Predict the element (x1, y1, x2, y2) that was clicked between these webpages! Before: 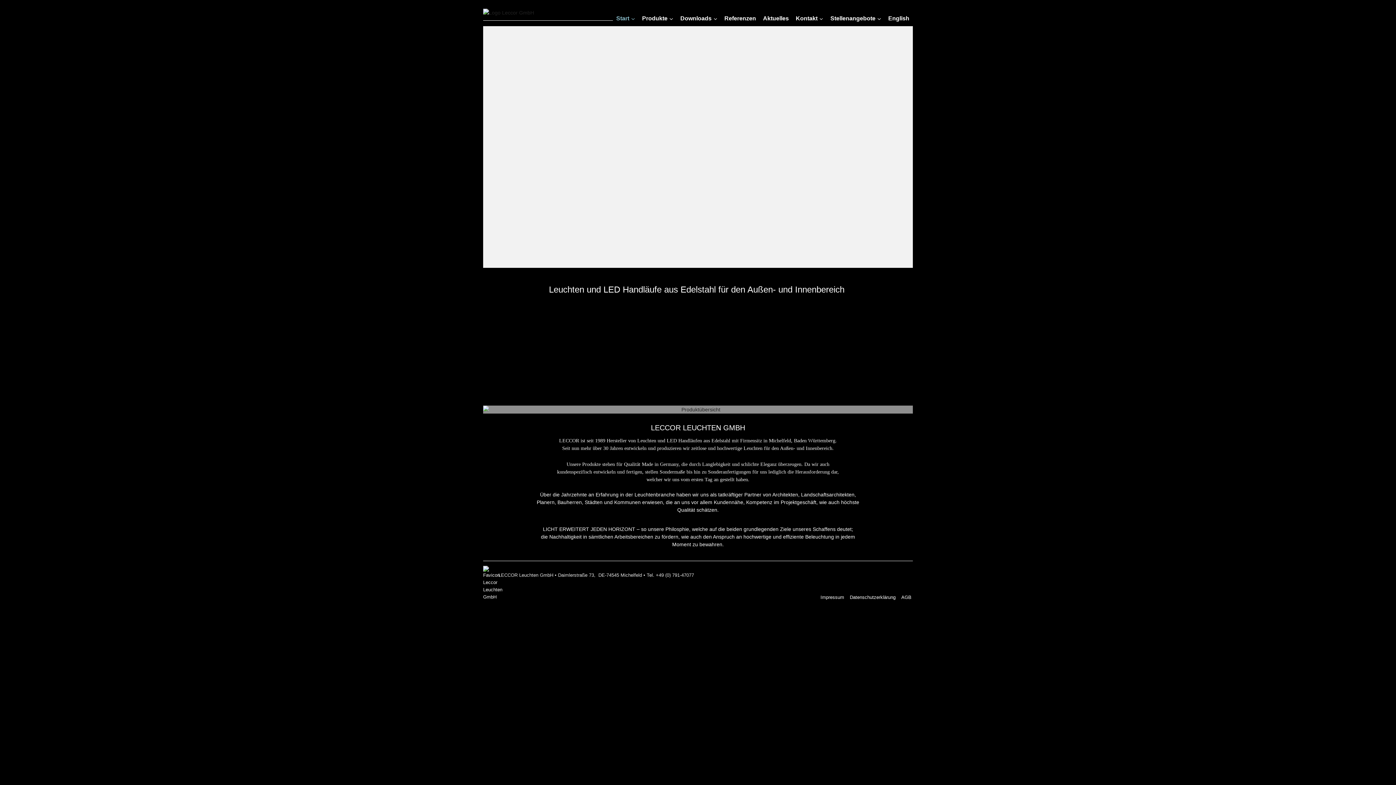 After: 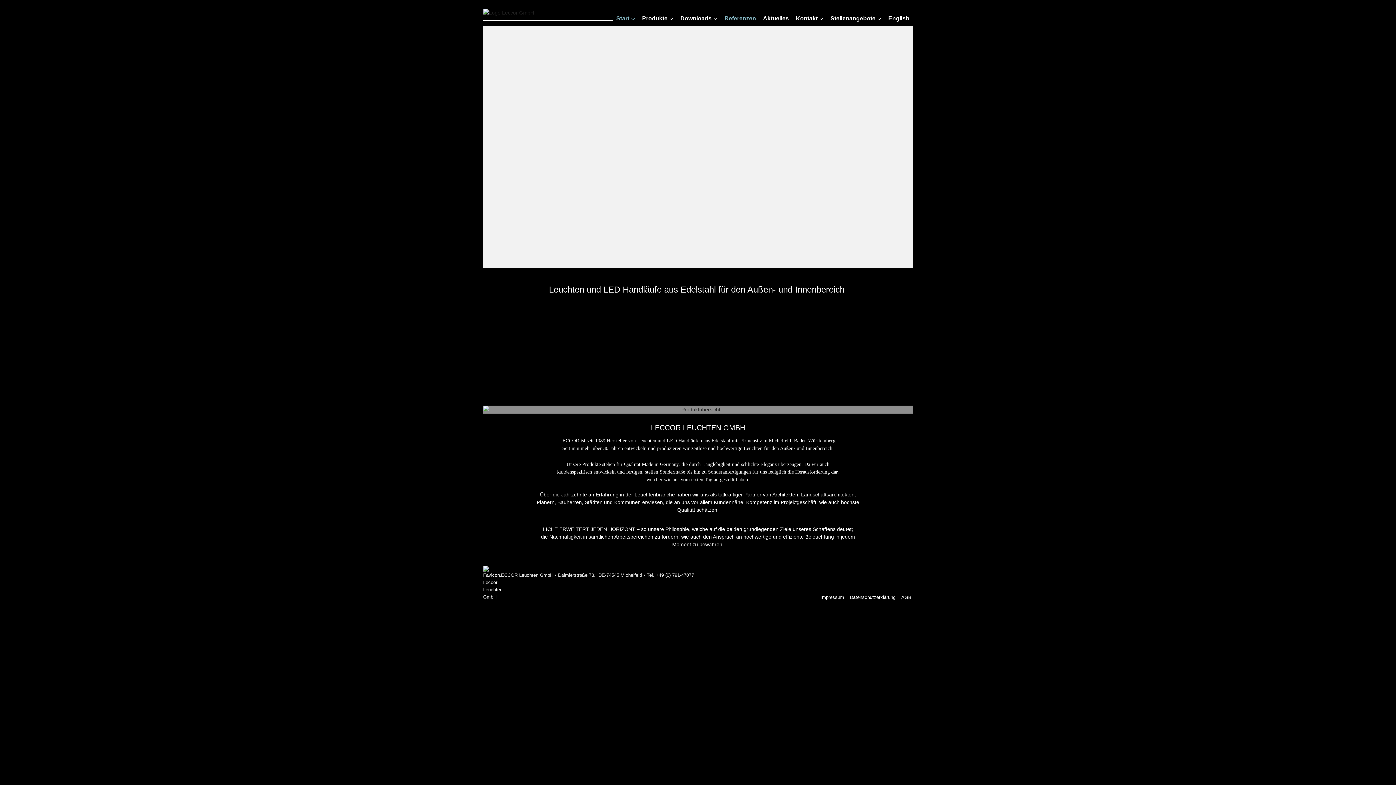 Action: bbox: (721, 13, 759, 22) label: Referenzen